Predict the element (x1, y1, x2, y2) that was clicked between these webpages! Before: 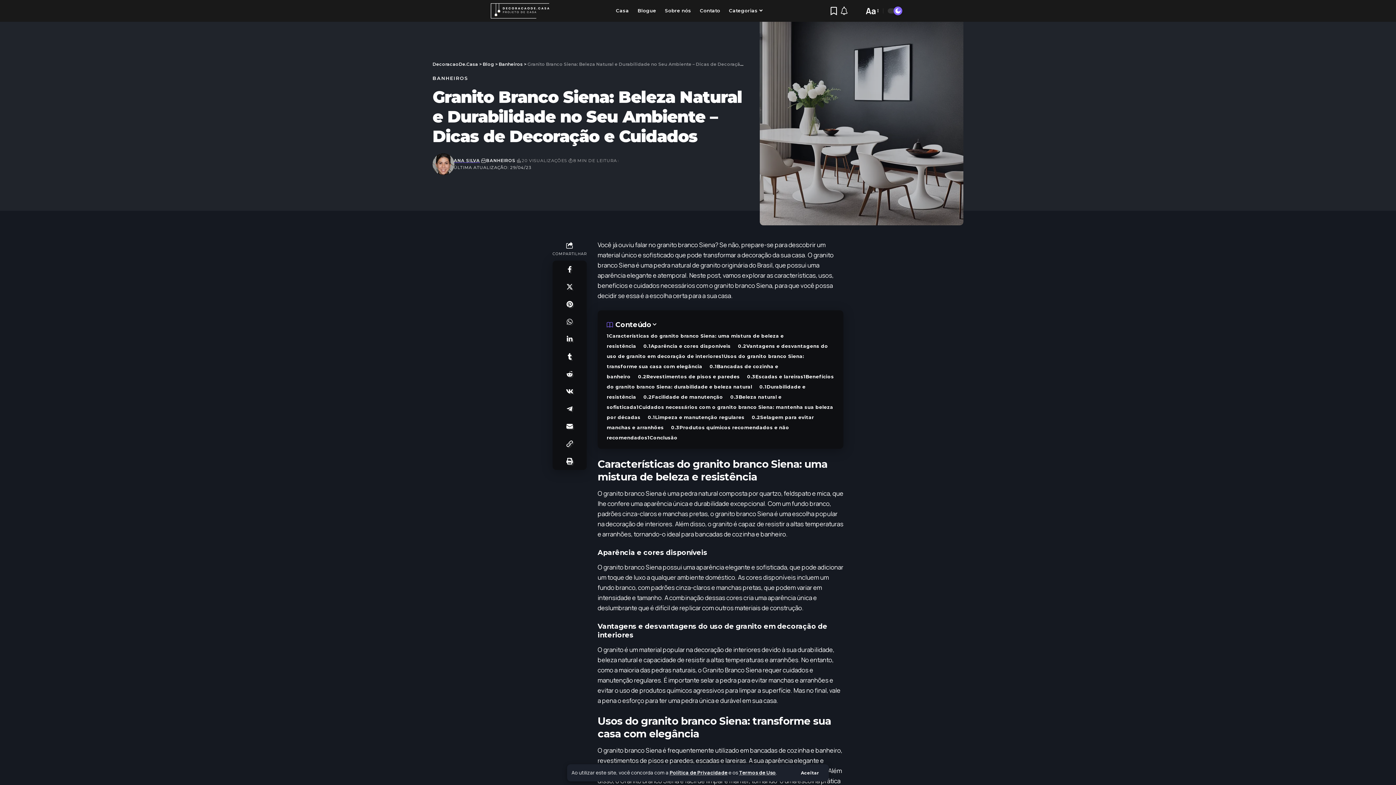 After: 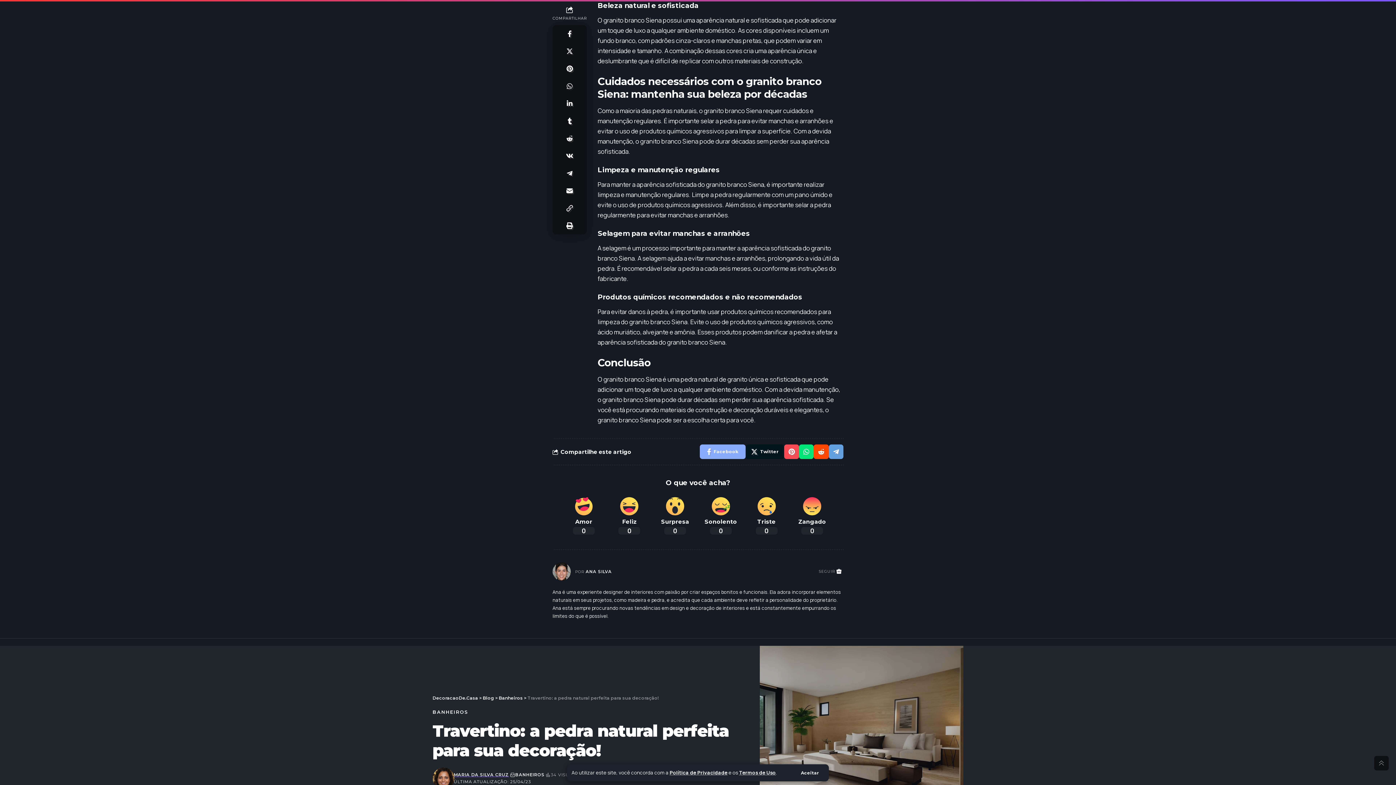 Action: bbox: (647, 434, 677, 440) label: Conclusão